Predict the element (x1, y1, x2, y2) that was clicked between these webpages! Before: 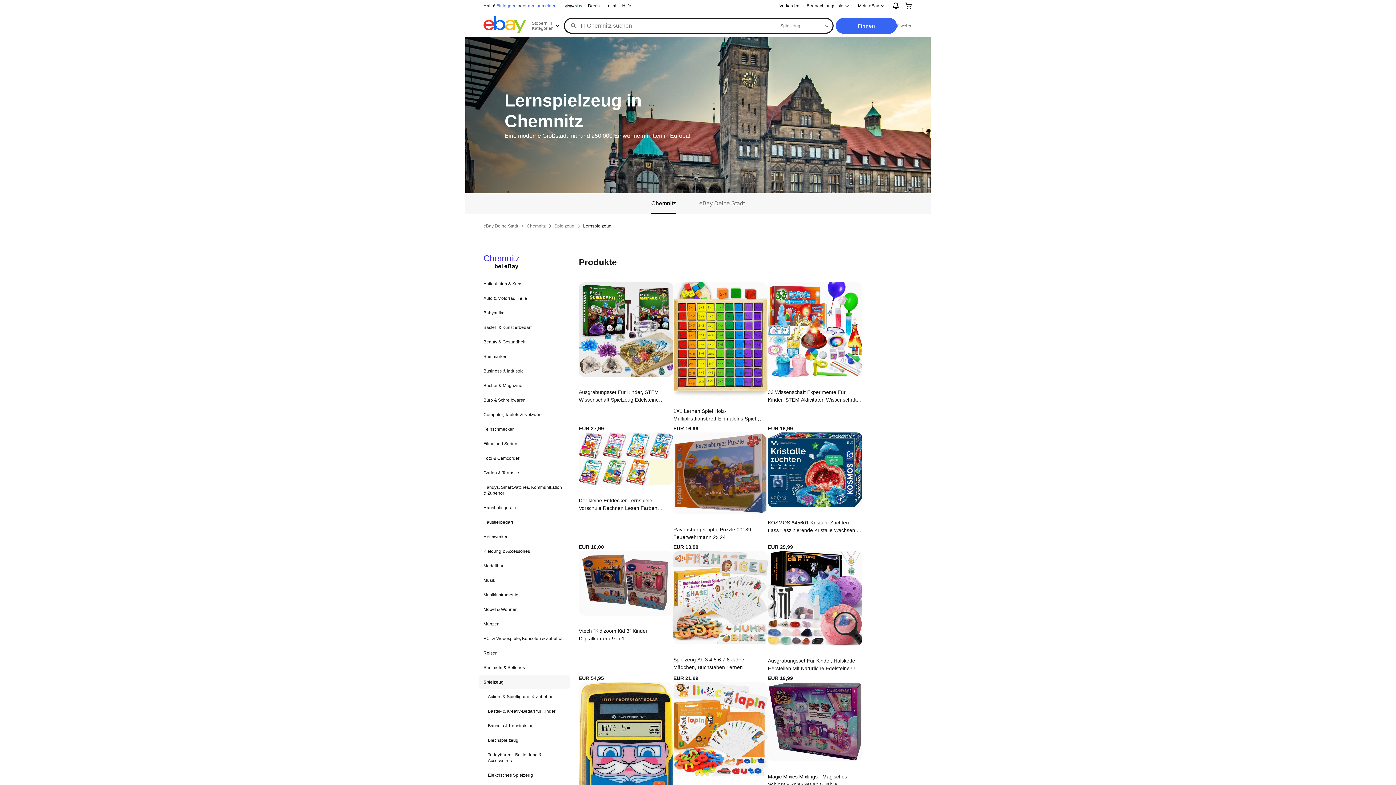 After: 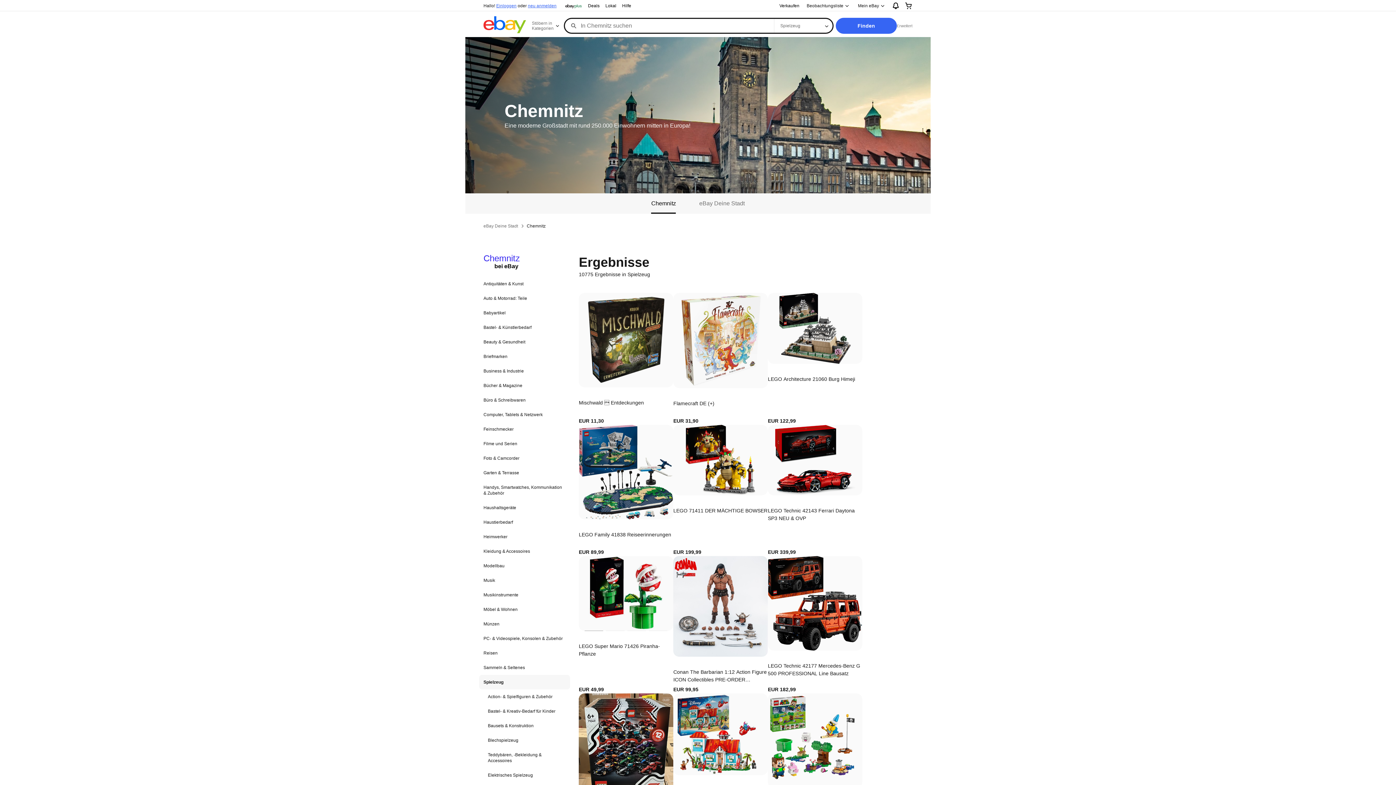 Action: label: Finden bbox: (835, 17, 897, 33)